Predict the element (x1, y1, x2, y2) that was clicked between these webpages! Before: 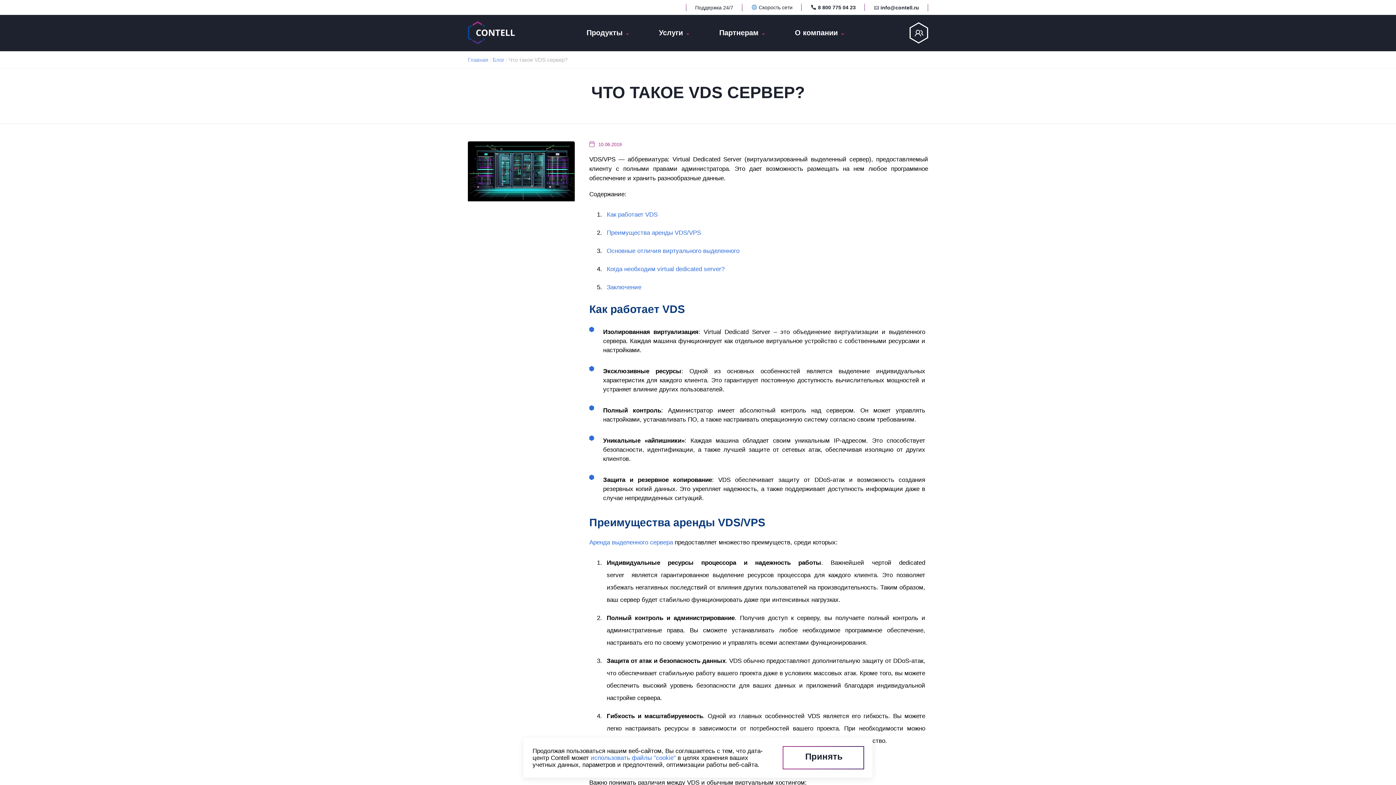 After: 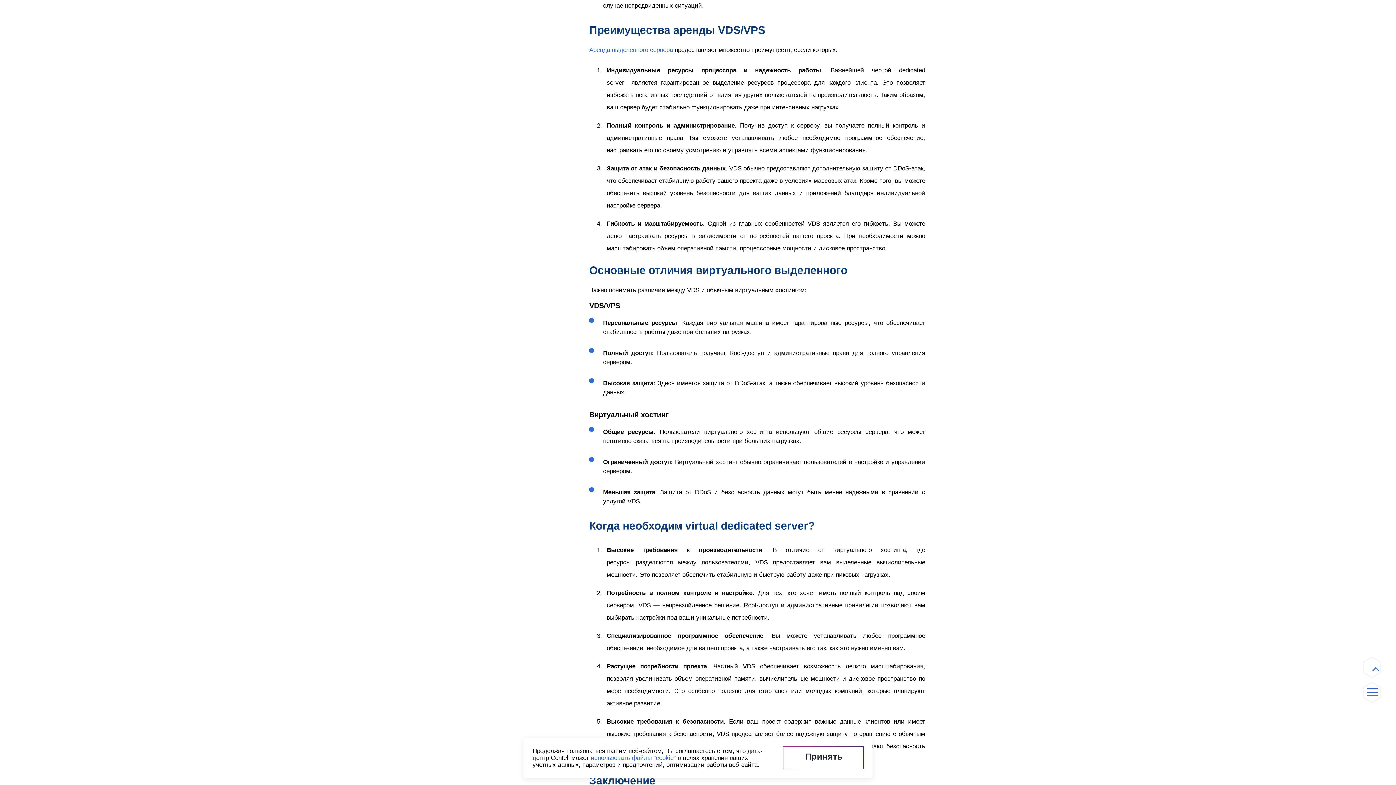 Action: label: Преимущества аренды VDS/VPS bbox: (606, 229, 701, 236)